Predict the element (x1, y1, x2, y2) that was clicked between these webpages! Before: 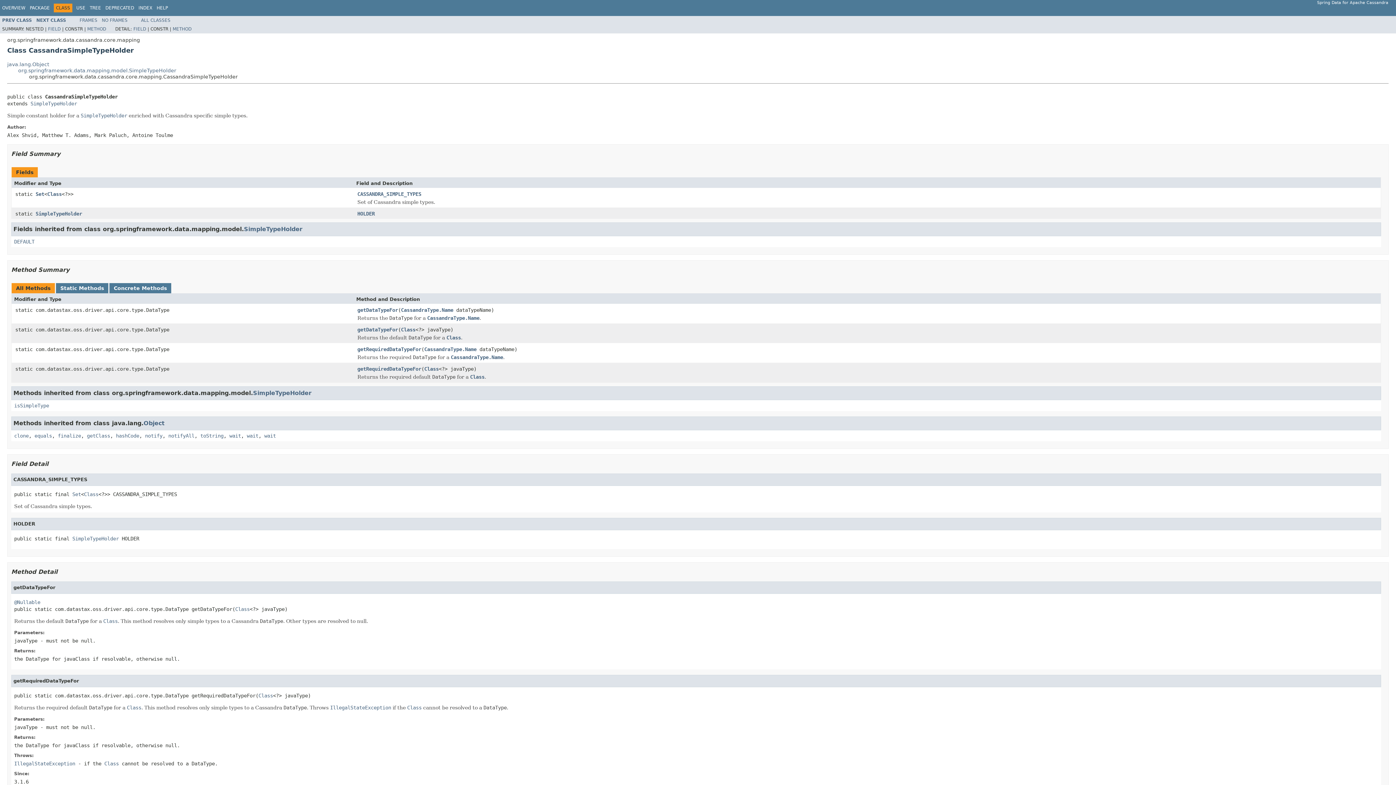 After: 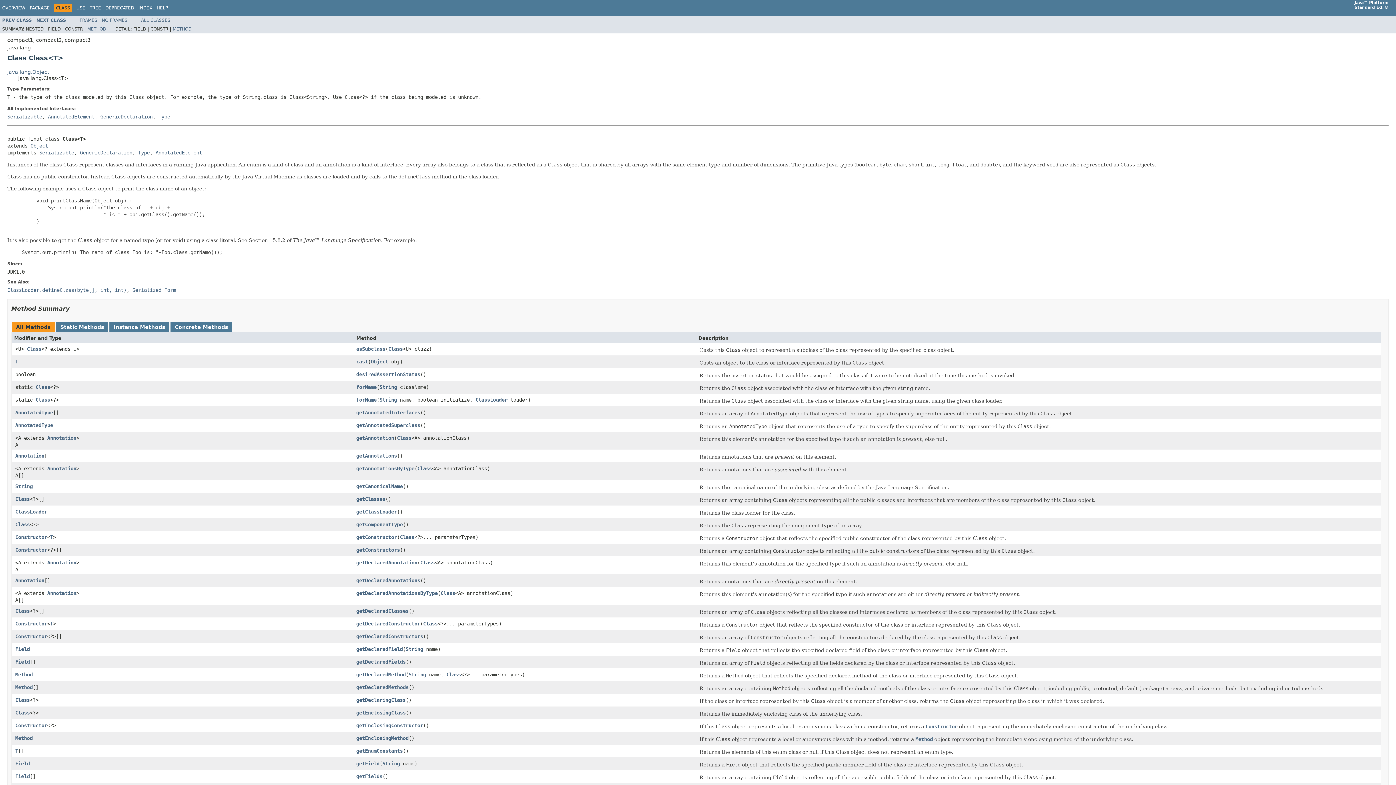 Action: label: Class bbox: (424, 366, 438, 372)